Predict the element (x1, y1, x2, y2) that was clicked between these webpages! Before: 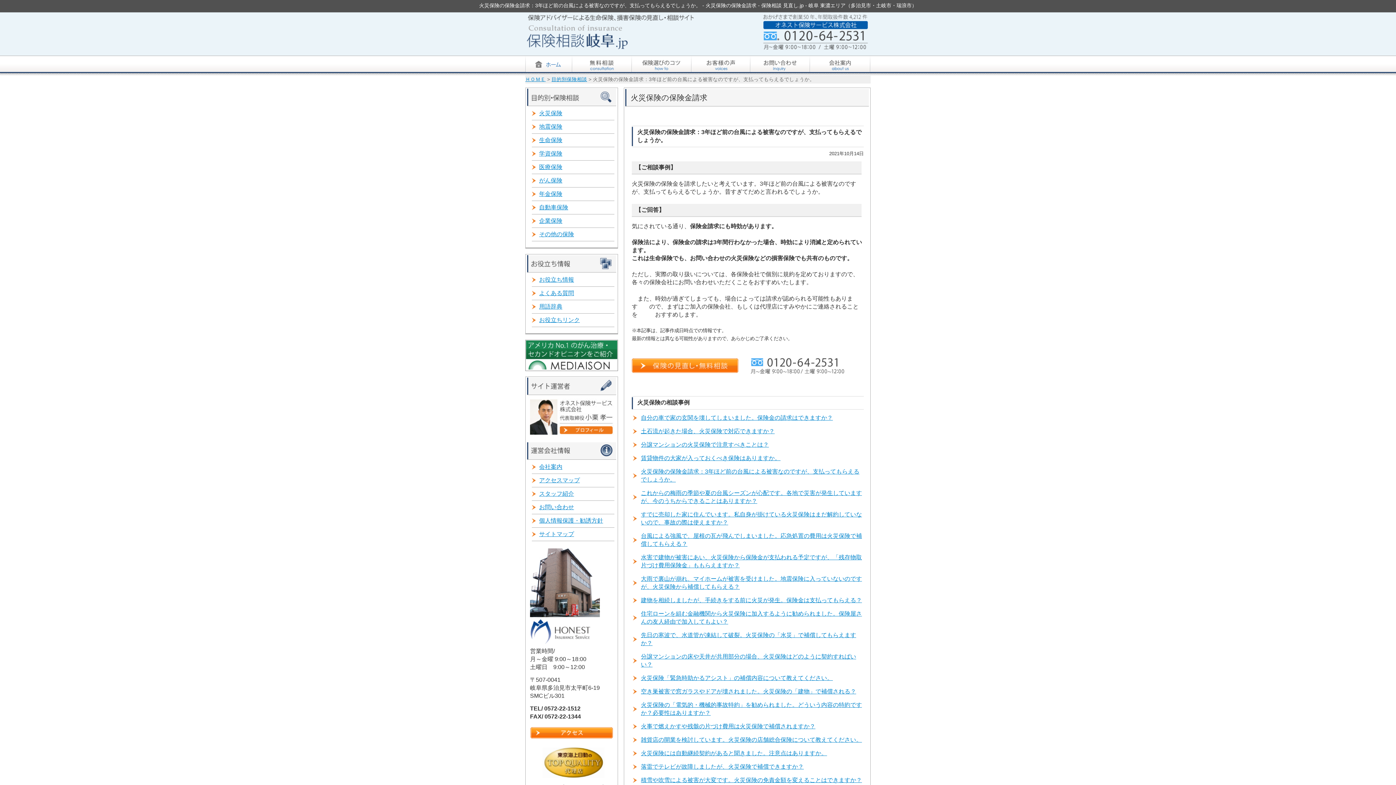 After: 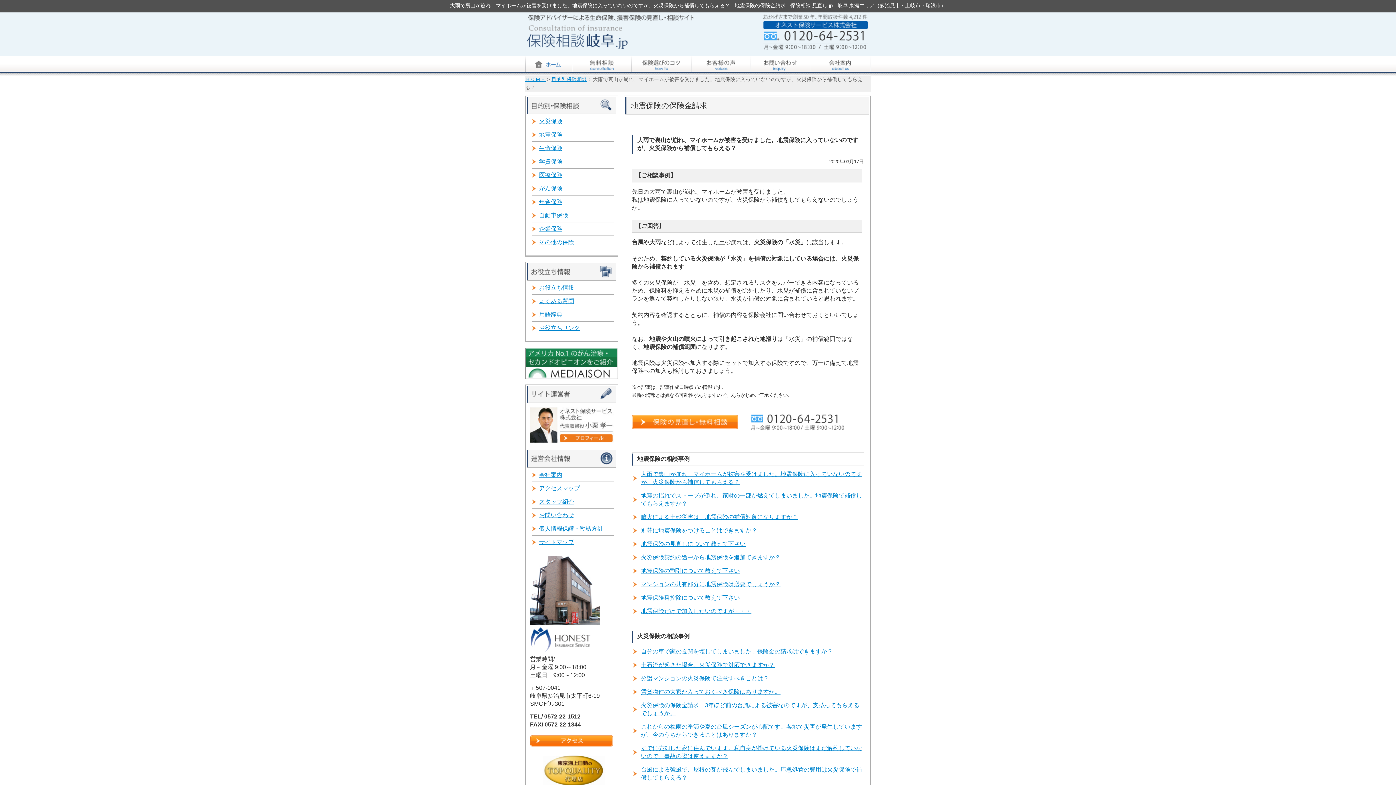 Action: bbox: (632, 573, 862, 592) label: 大雨で裏山が崩れ、マイホームが被害を受けました。地震保険に入っていないのですが、火災保険から補償してもらえる？